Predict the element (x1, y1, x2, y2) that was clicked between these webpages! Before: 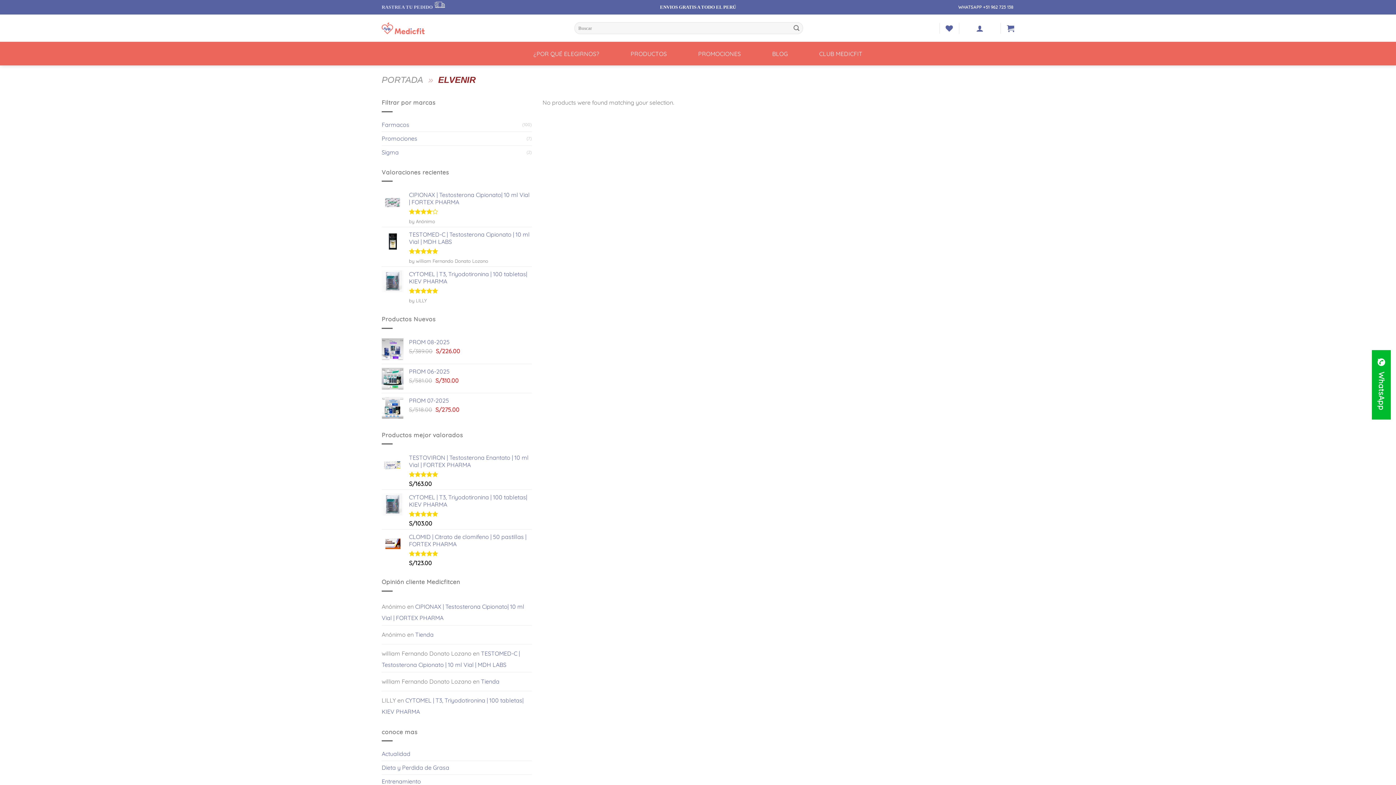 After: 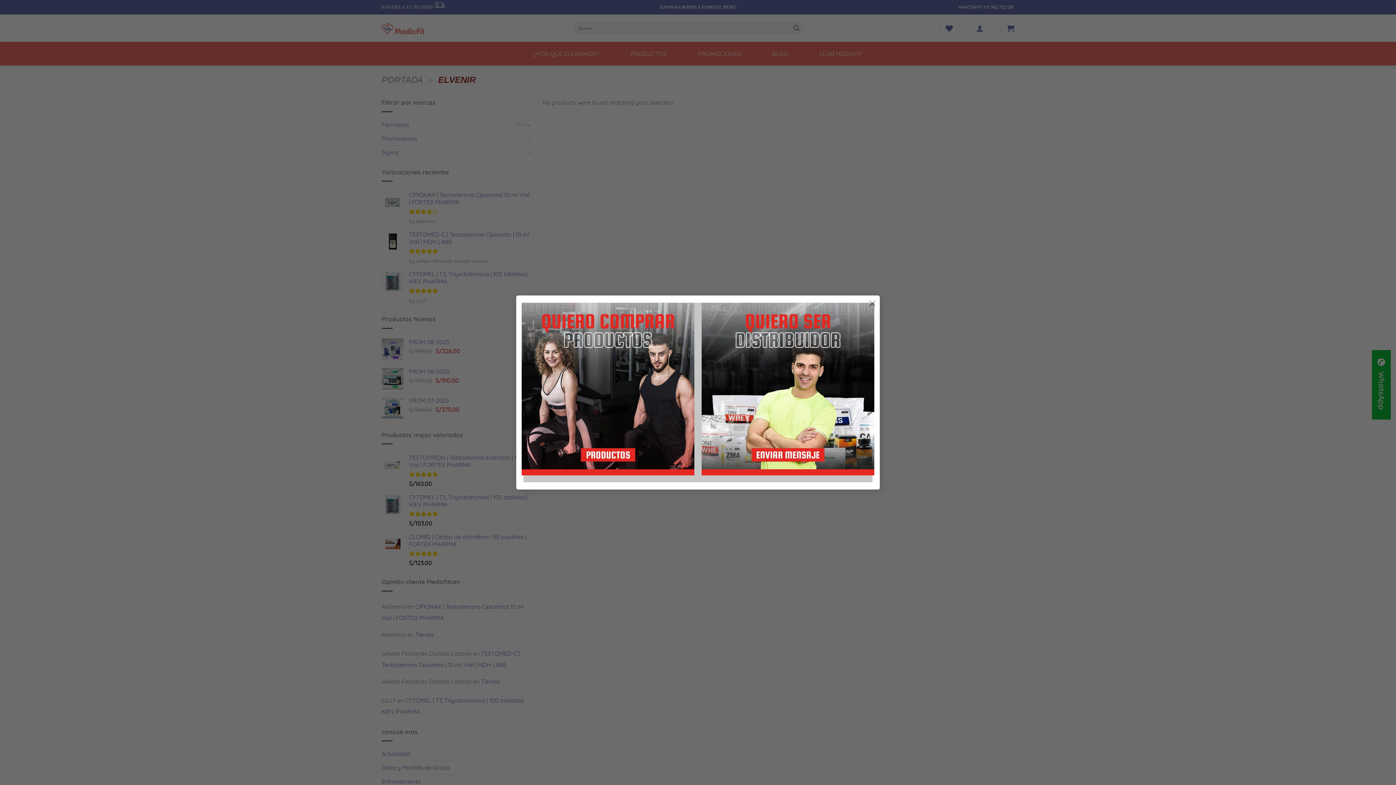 Action: bbox: (976, 20, 983, 36) label: Login